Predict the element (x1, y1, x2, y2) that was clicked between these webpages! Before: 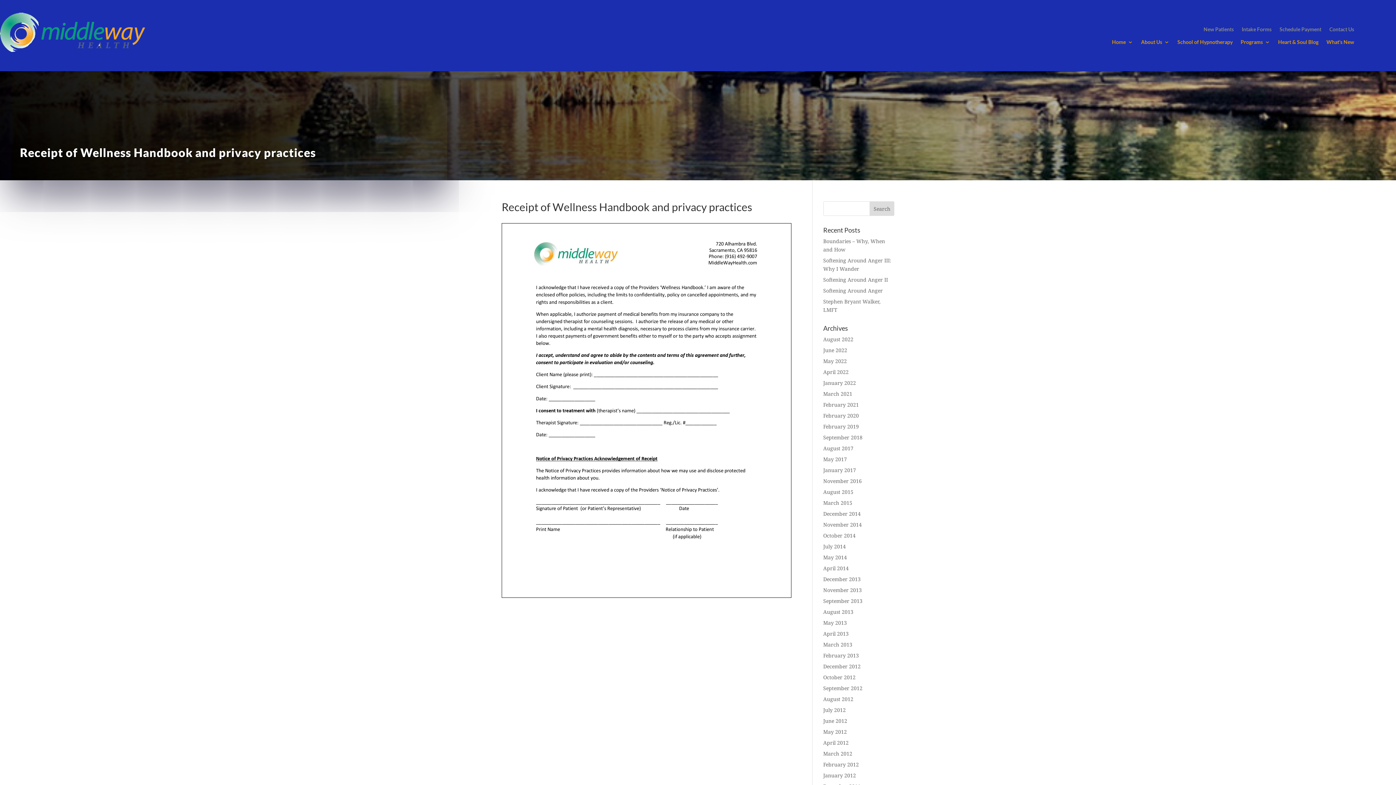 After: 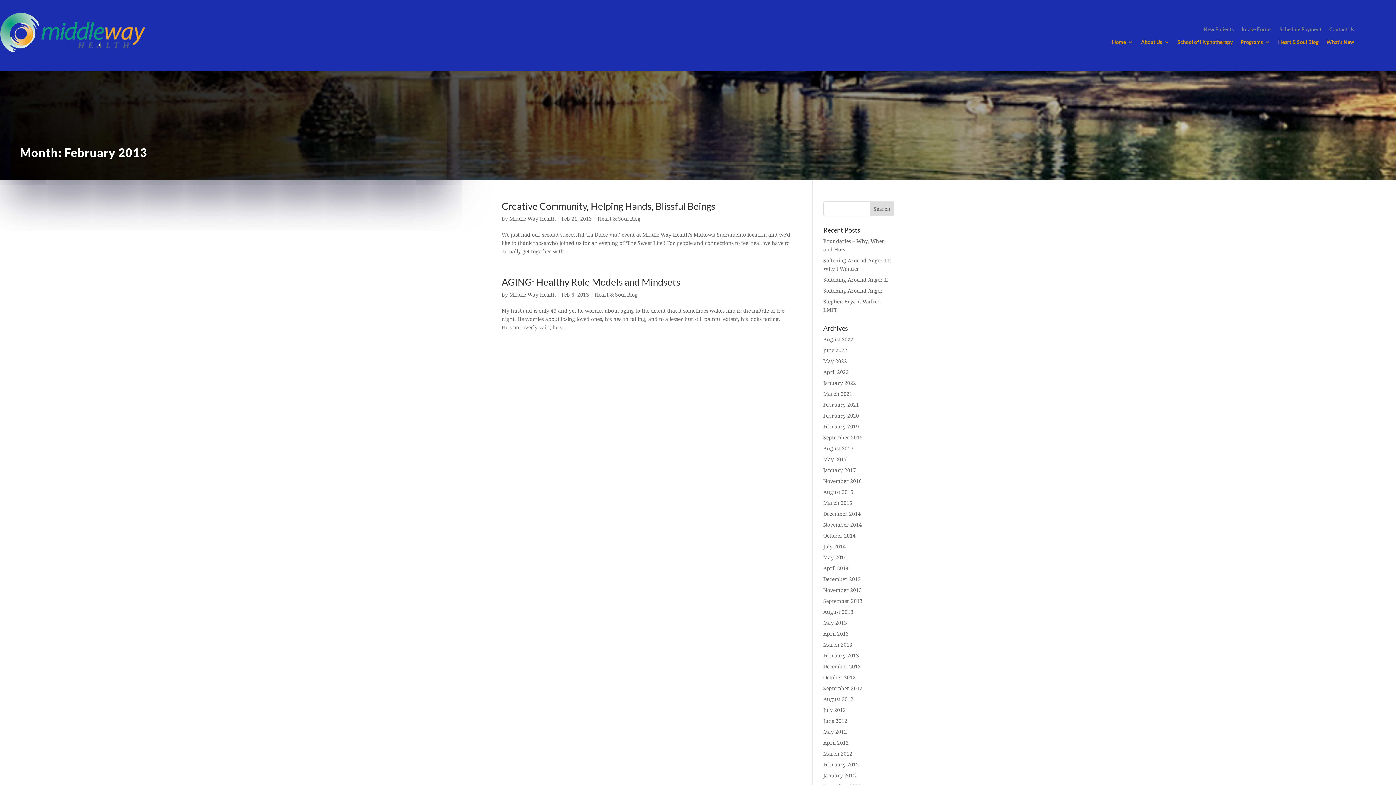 Action: bbox: (823, 652, 859, 659) label: February 2013